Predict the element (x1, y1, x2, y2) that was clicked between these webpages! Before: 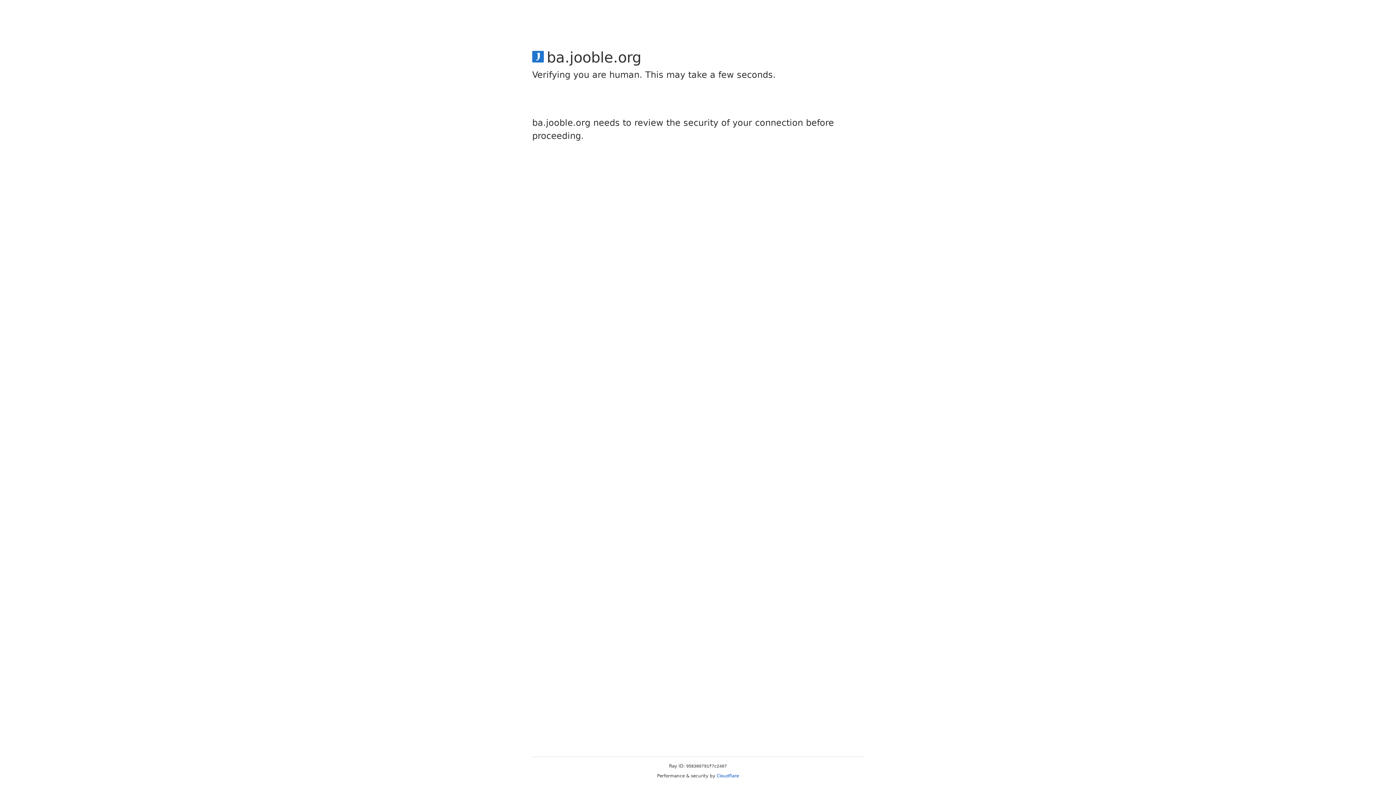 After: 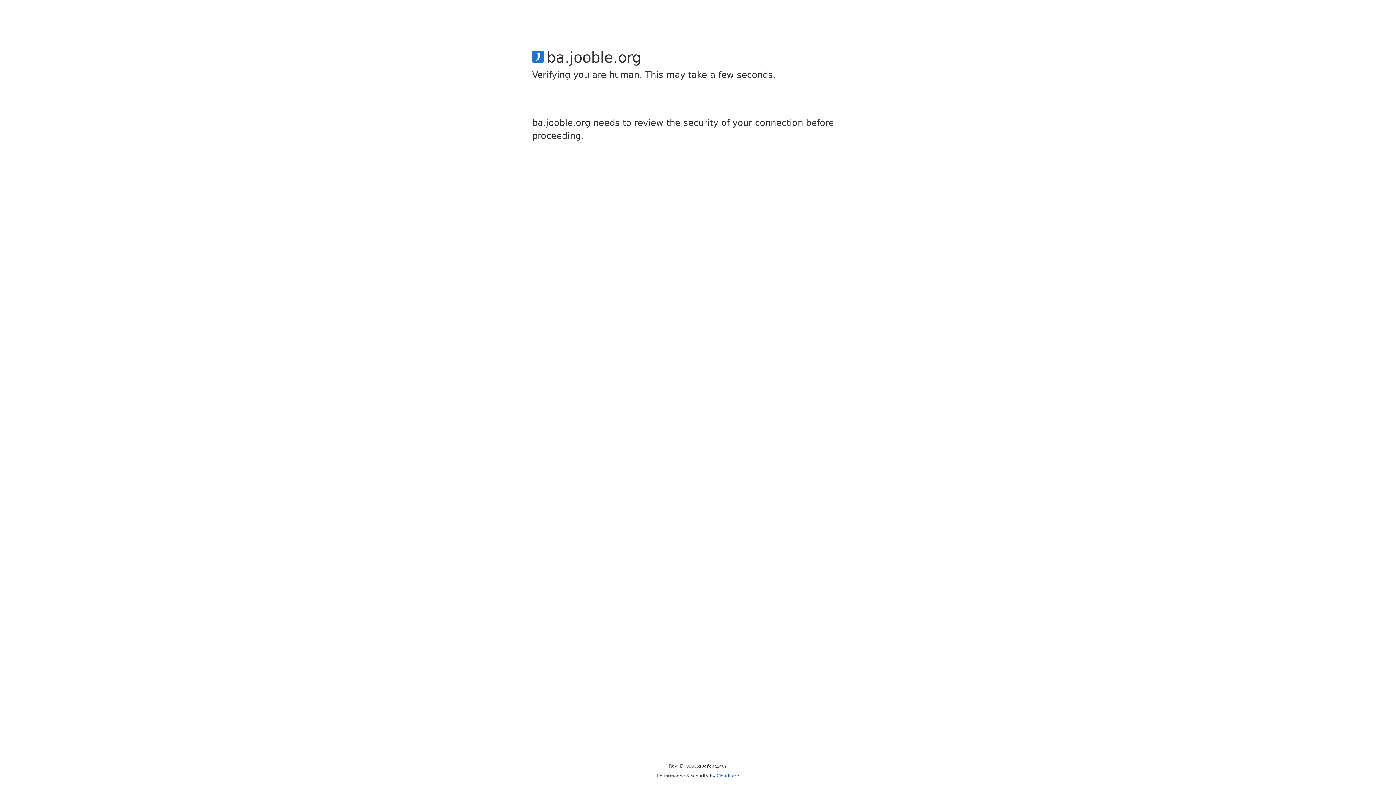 Action: bbox: (716, 773, 739, 778) label: Cloudflare